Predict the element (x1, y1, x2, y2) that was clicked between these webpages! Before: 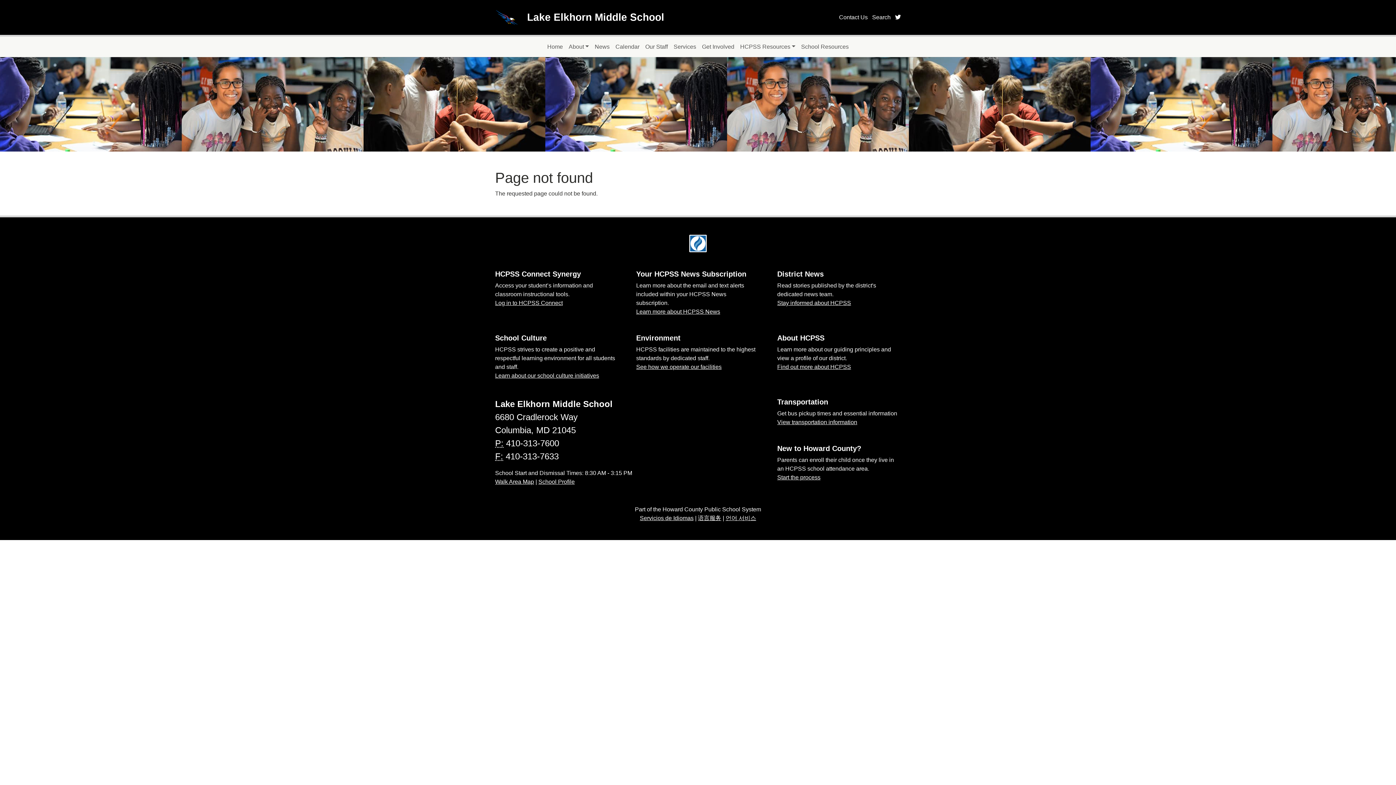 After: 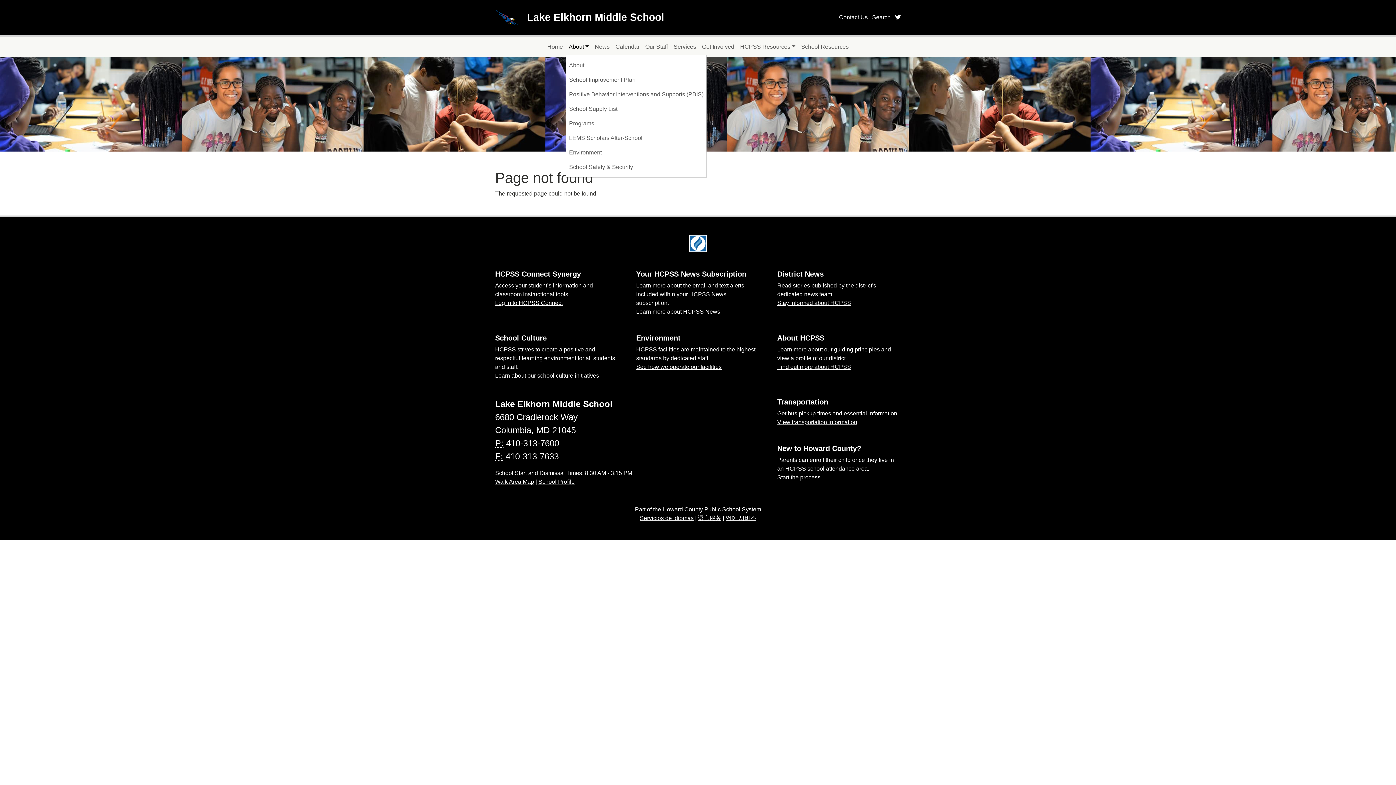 Action: bbox: (565, 39, 592, 54) label: About